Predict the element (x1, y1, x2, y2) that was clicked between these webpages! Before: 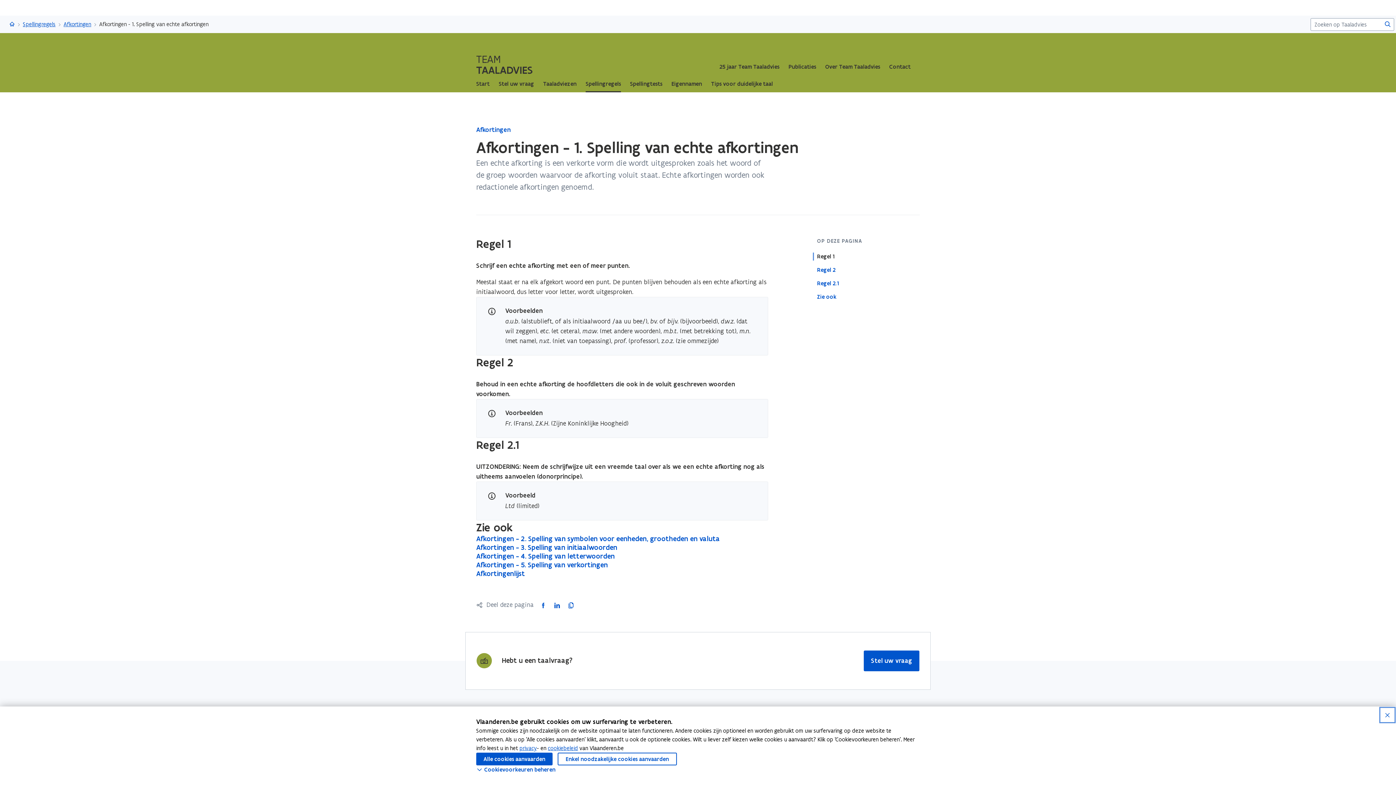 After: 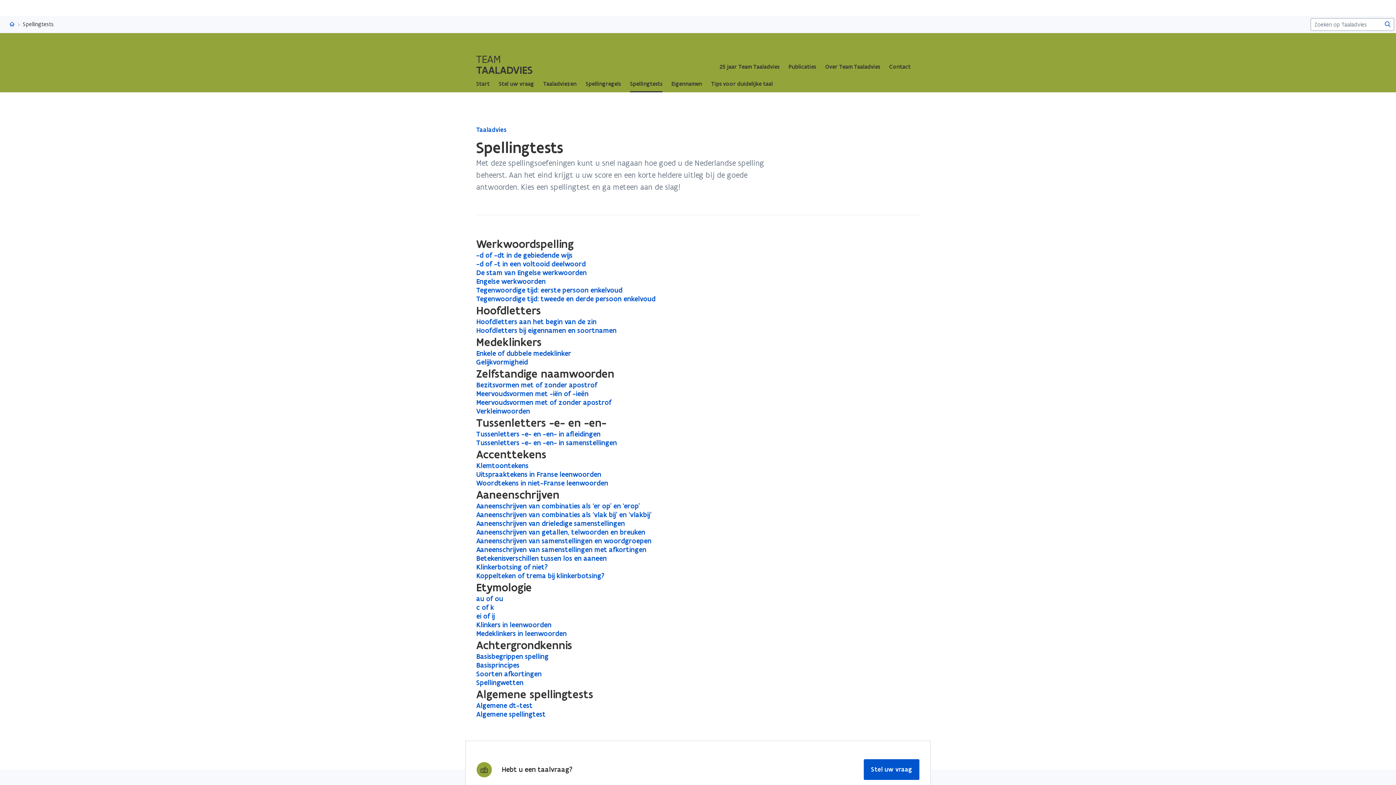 Action: label: Spellingtests bbox: (630, 75, 662, 92)